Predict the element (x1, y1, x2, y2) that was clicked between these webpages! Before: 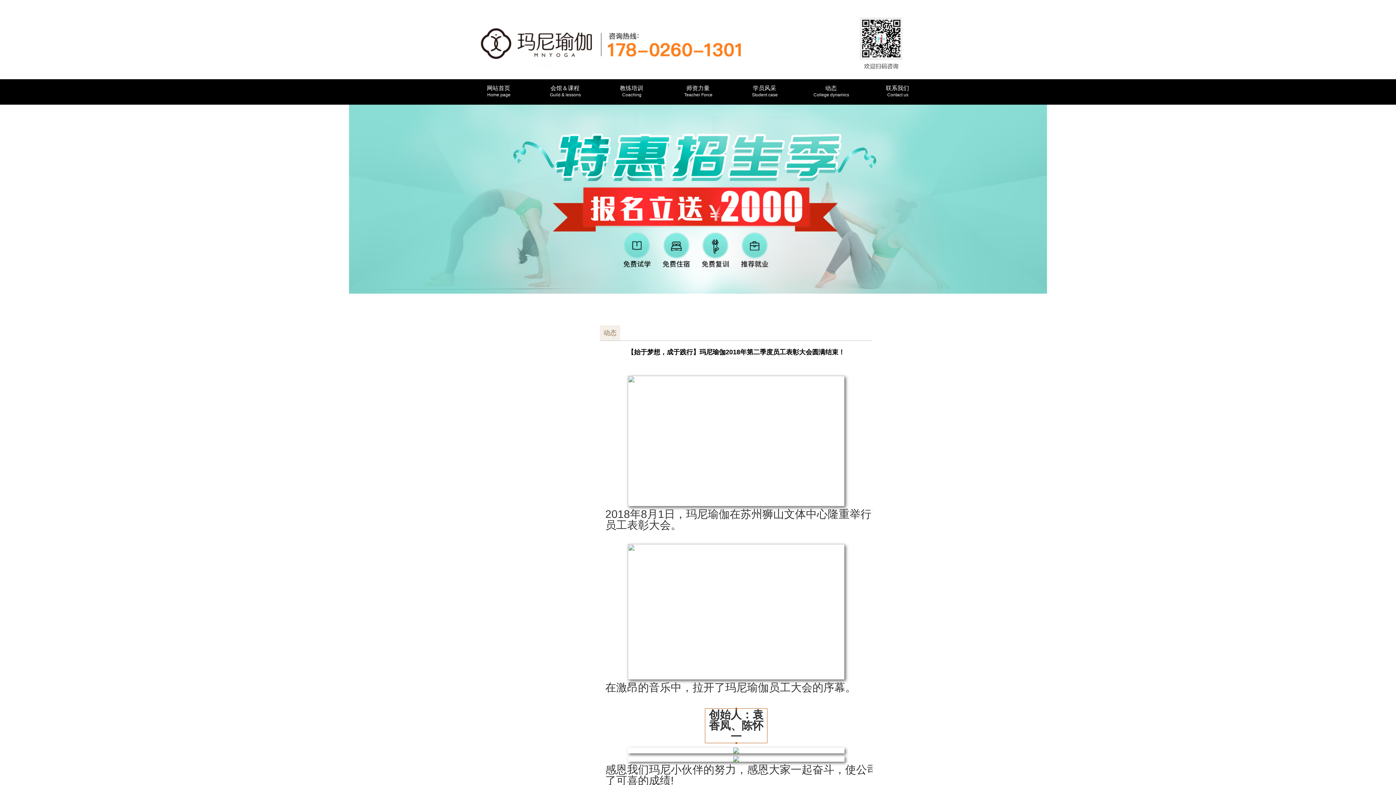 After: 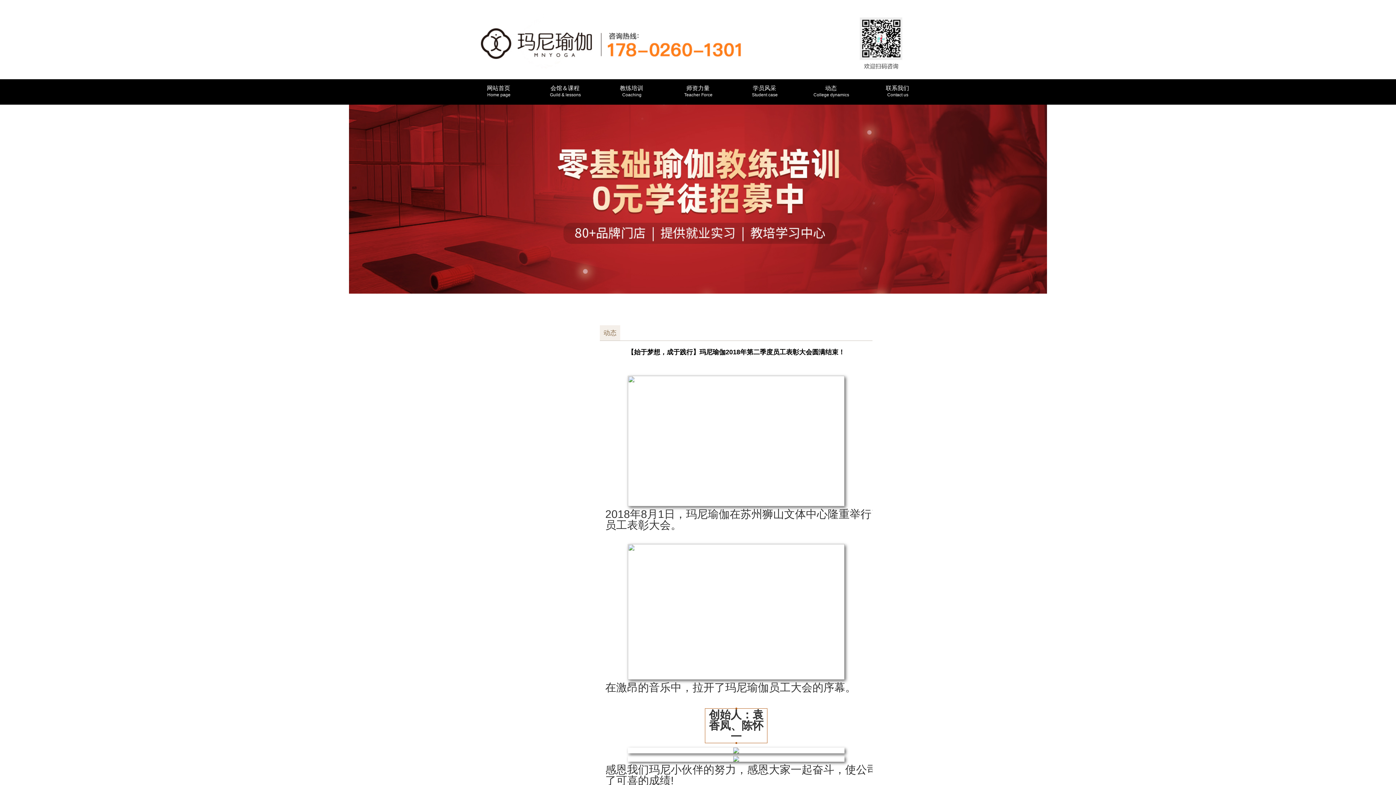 Action: bbox: (531, 84, 598, 97) label: 会馆＆课程

Guild & lessons